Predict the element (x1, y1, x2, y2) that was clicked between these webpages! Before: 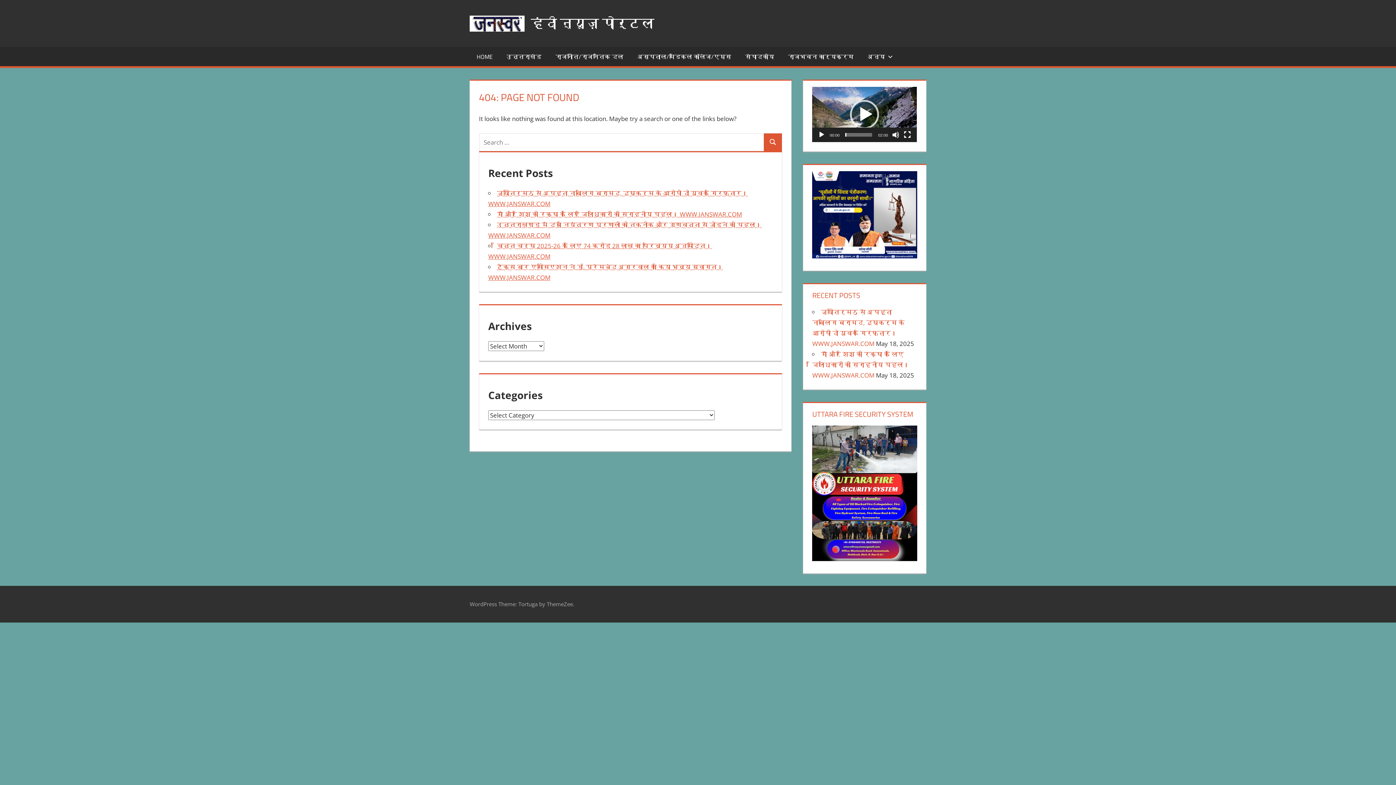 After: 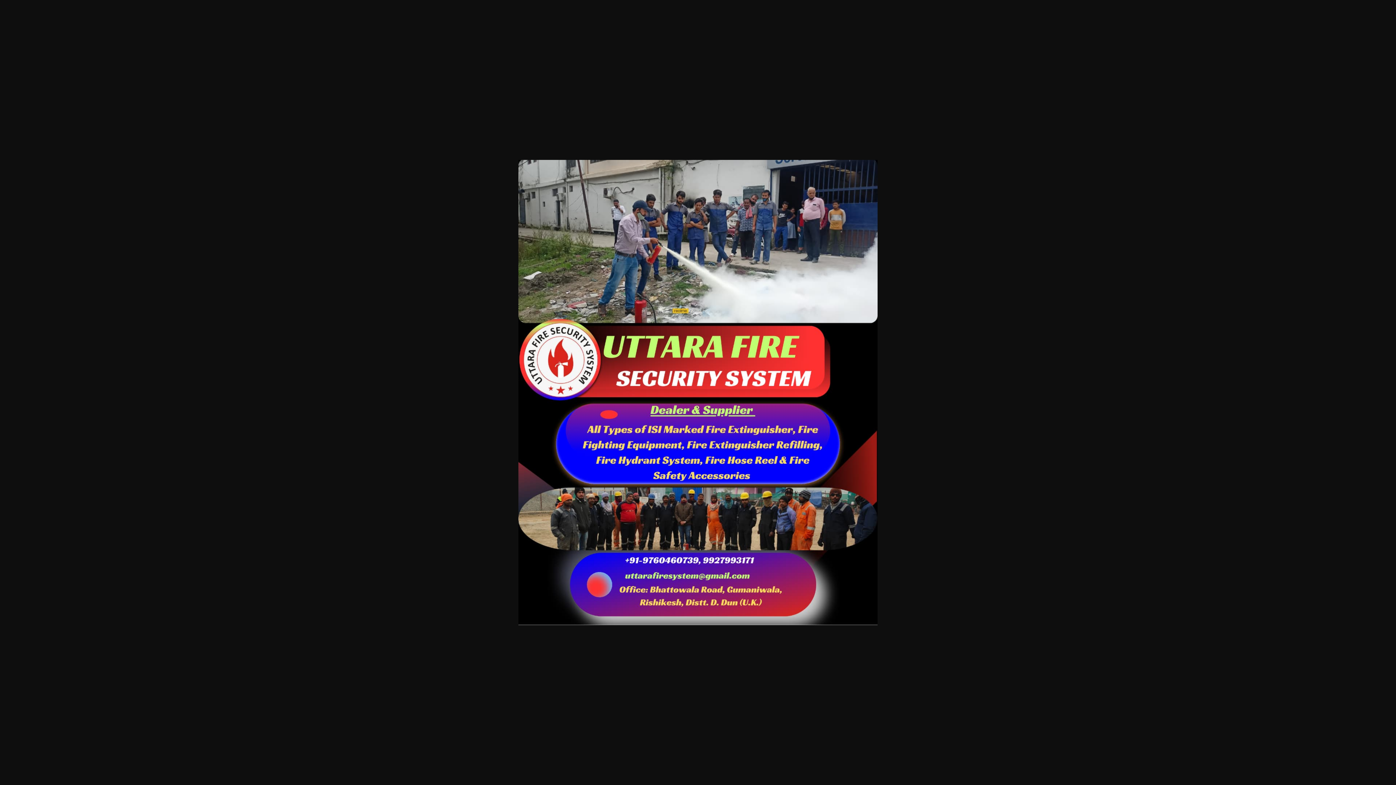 Action: bbox: (812, 555, 917, 563)